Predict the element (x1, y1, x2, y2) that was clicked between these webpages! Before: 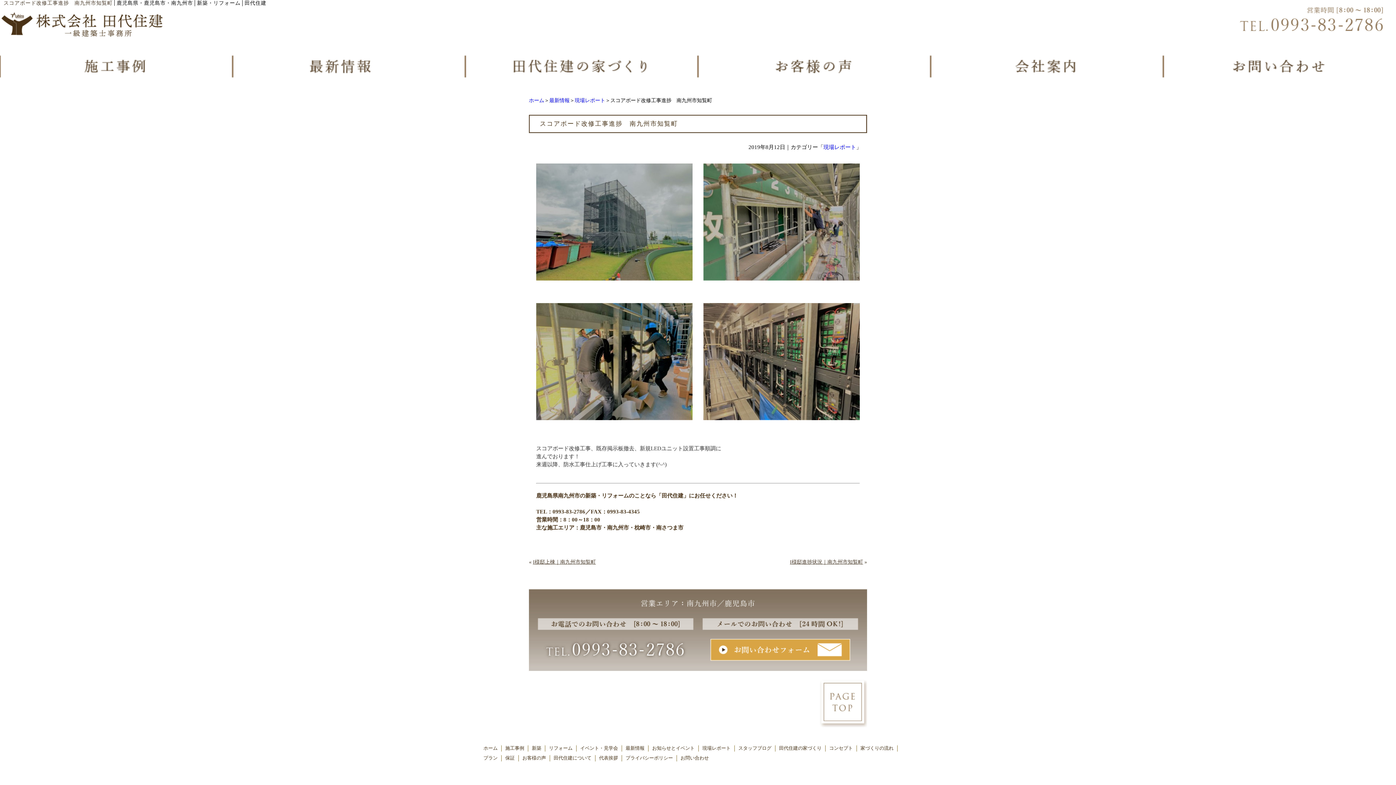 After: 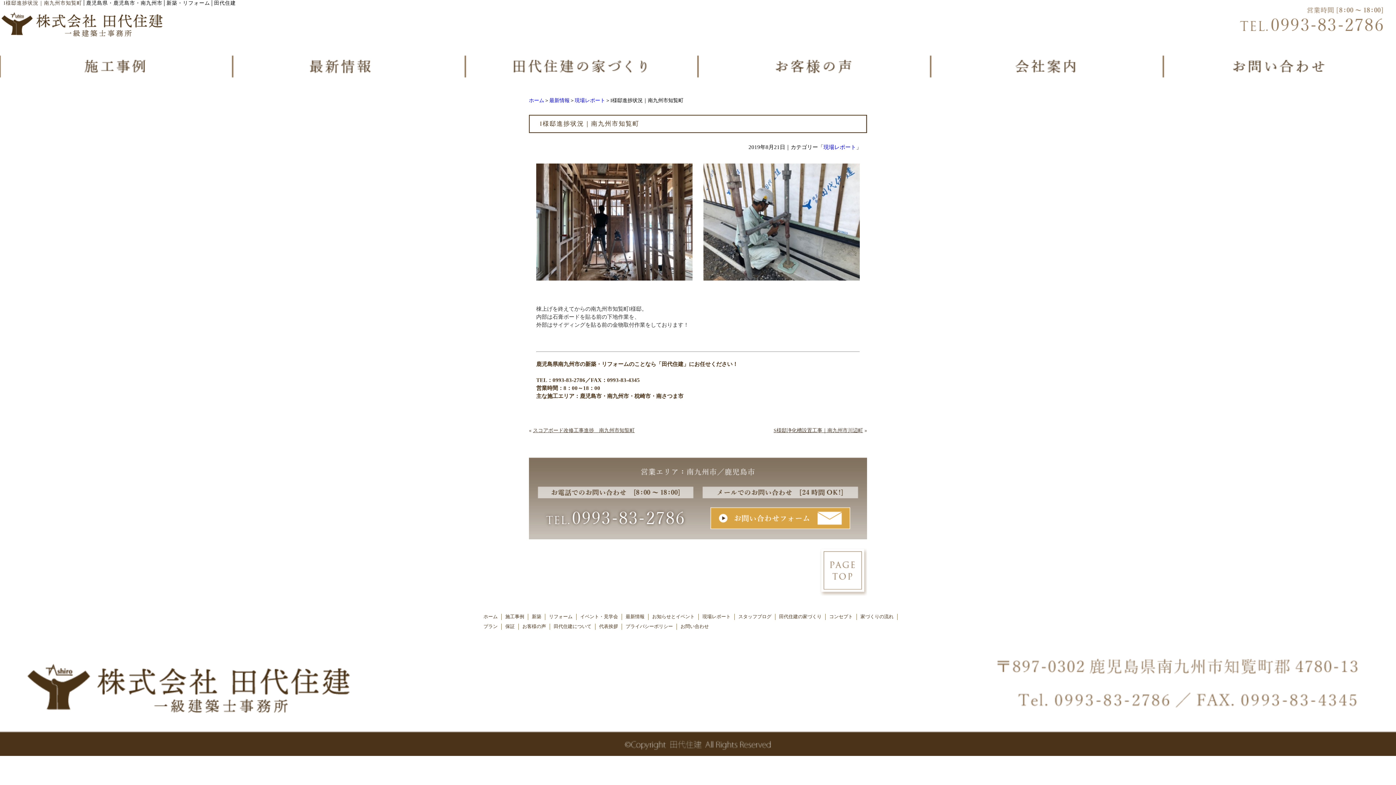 Action: bbox: (790, 559, 863, 565) label: I様邸進捗状況｜南九州市知覧町